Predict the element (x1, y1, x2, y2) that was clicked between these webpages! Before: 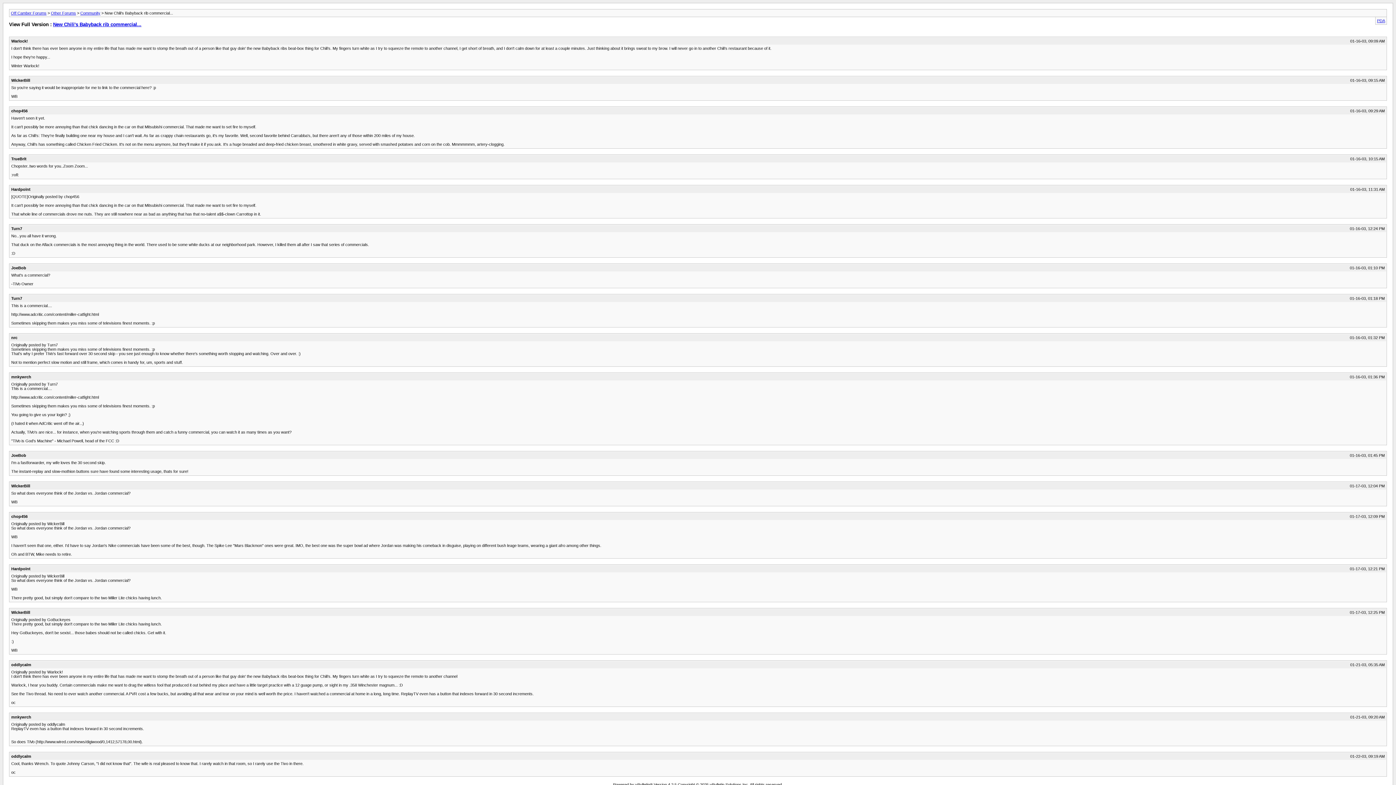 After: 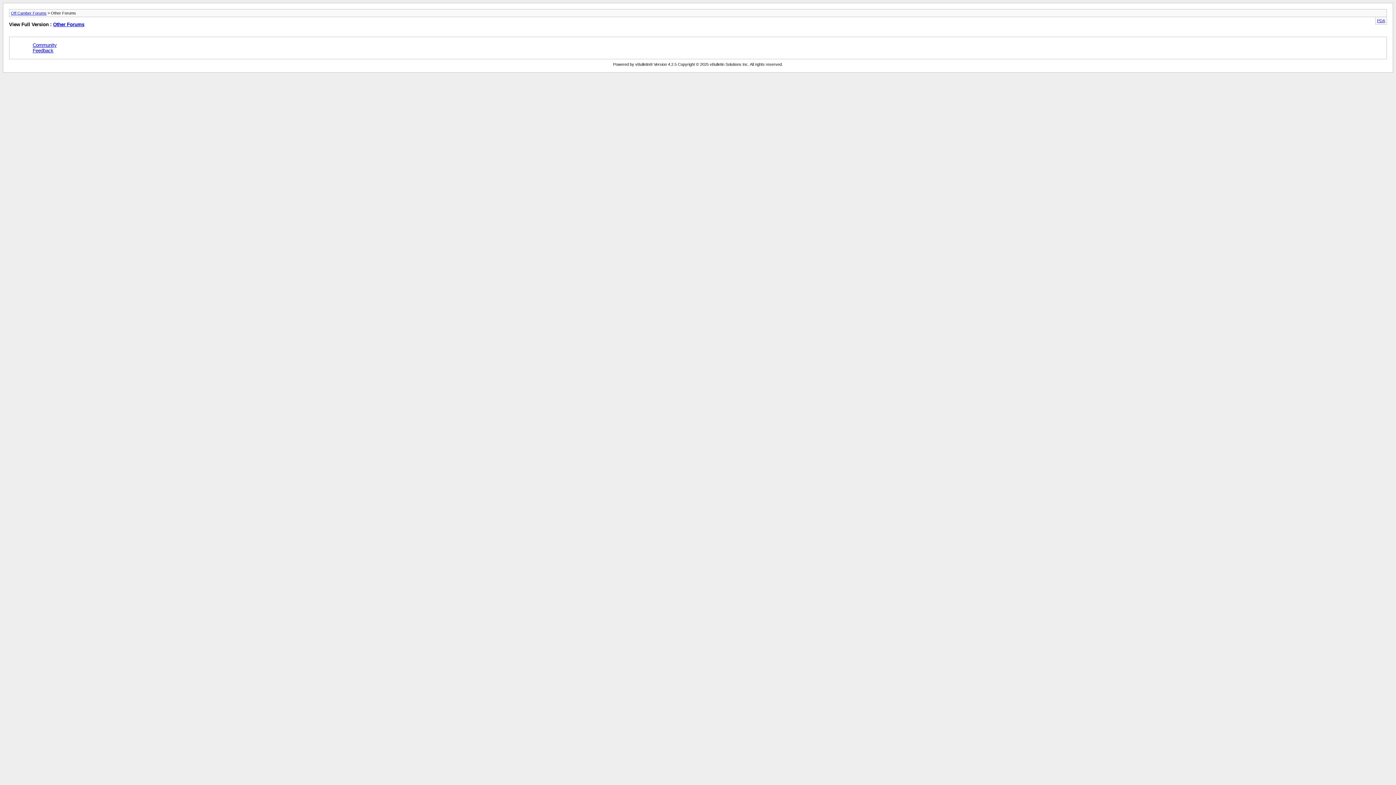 Action: label: Other Forums bbox: (50, 10, 76, 15)